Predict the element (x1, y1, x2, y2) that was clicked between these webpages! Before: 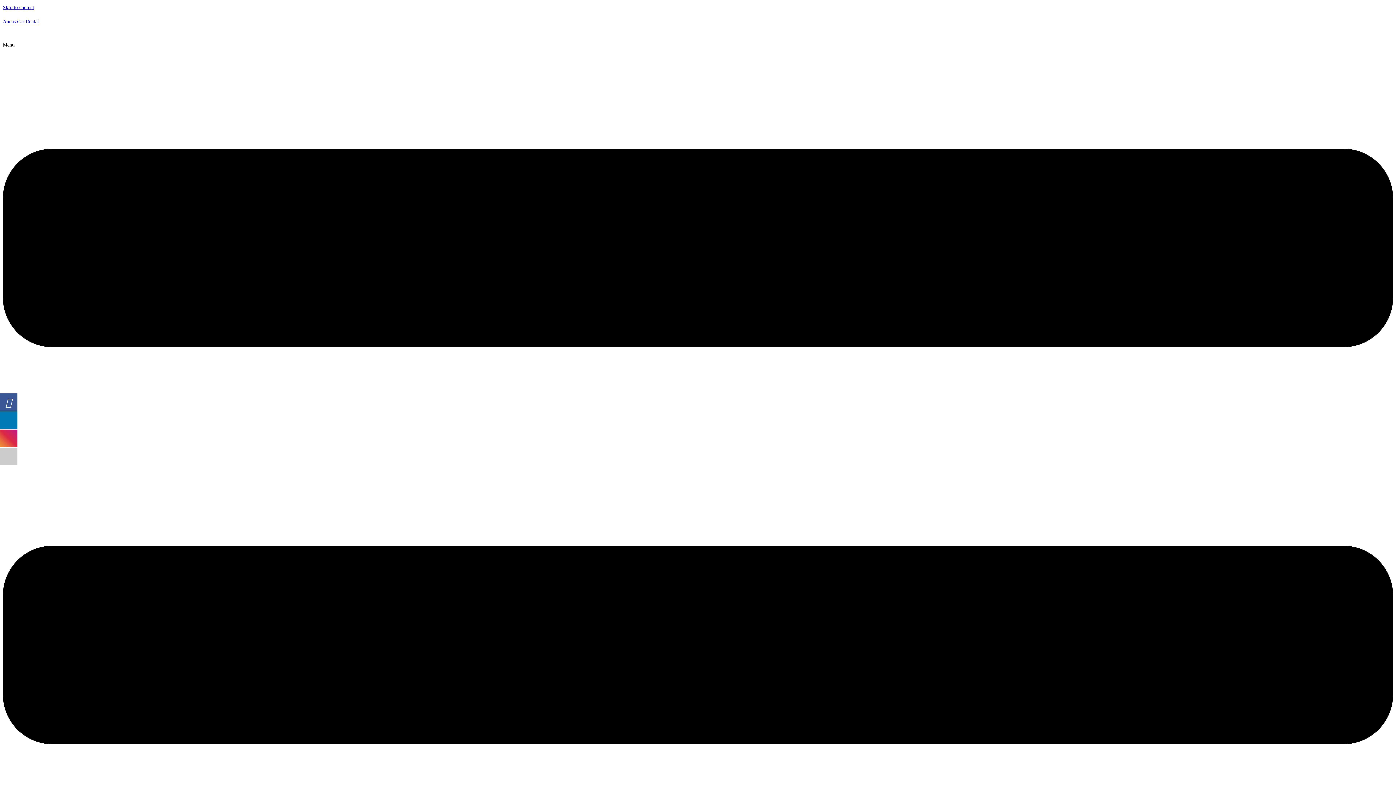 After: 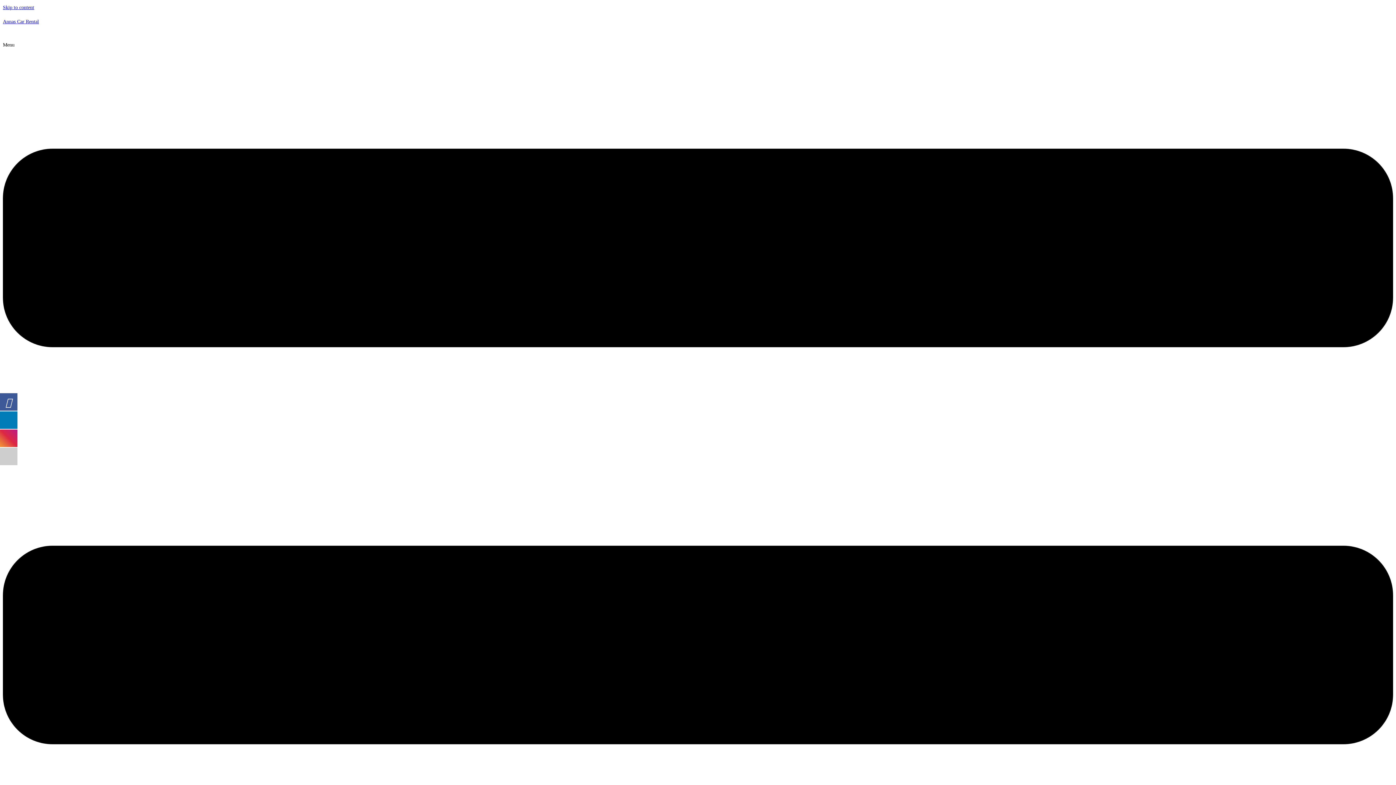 Action: bbox: (0, 393, 17, 410)